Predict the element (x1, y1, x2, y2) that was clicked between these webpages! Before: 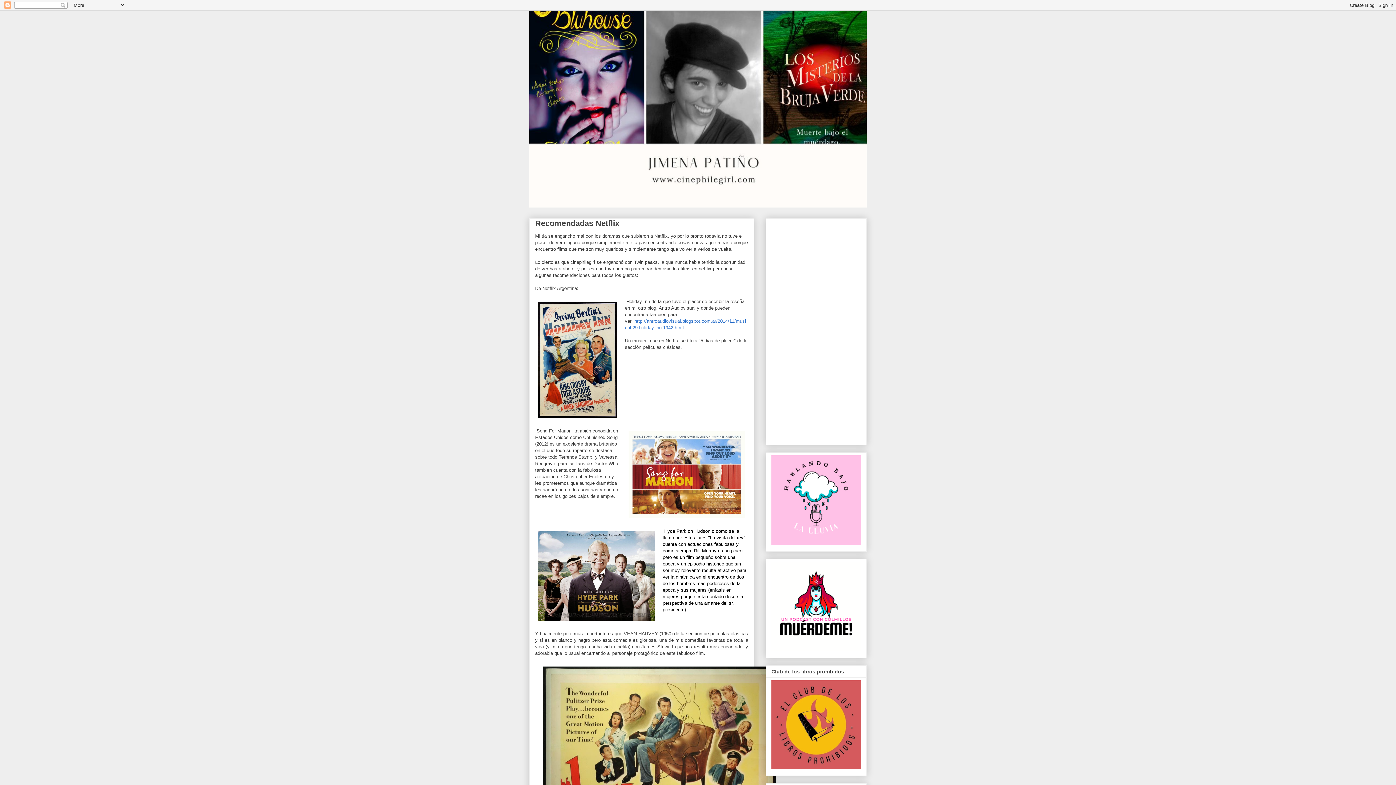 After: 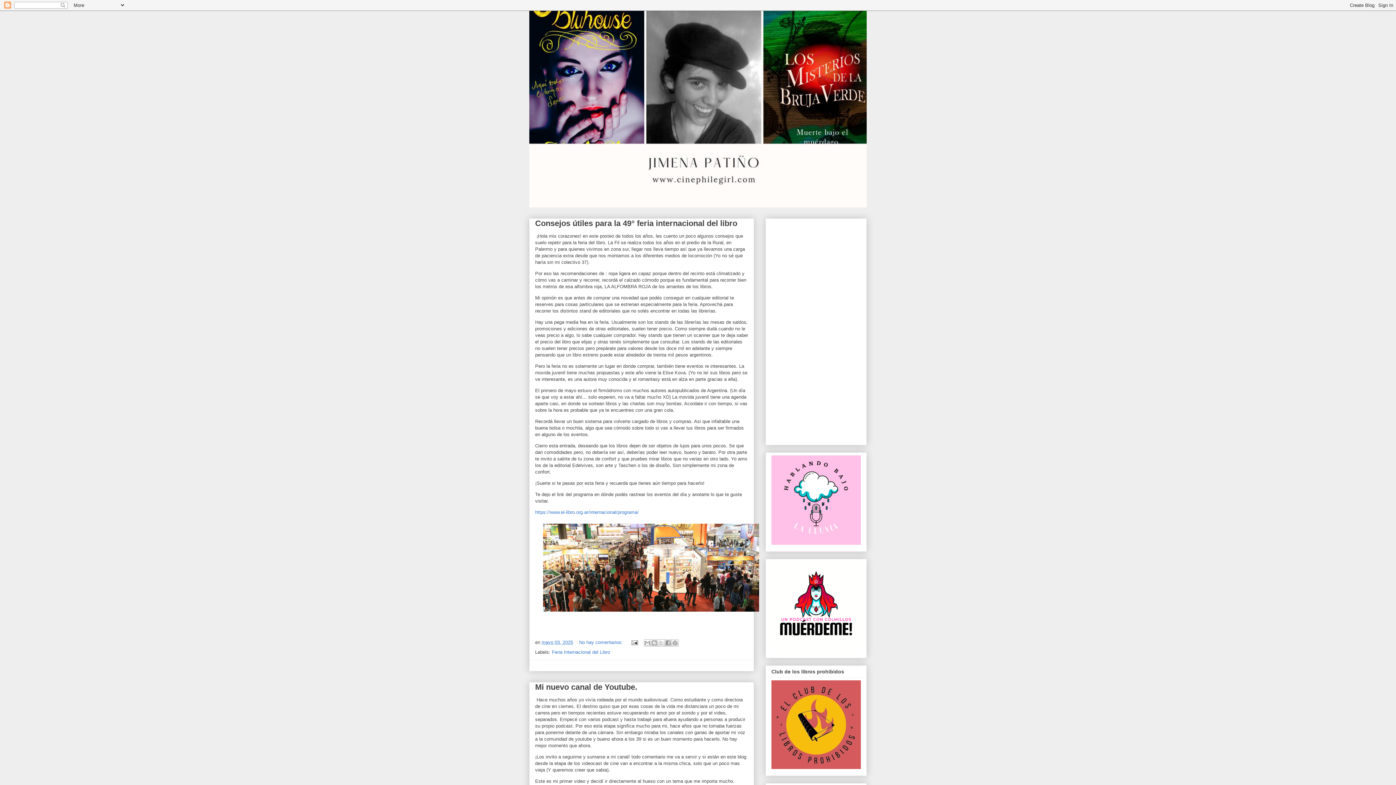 Action: bbox: (529, 10, 866, 207)